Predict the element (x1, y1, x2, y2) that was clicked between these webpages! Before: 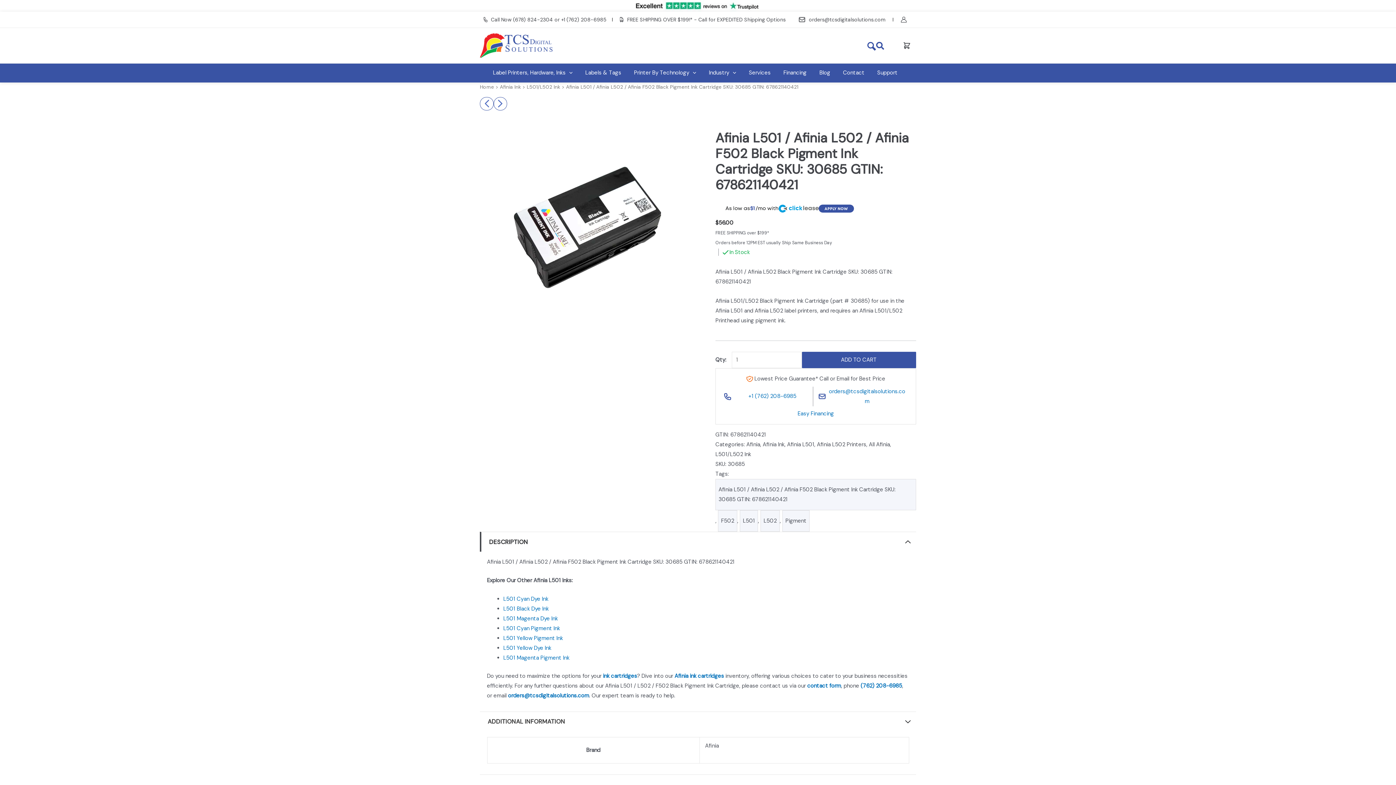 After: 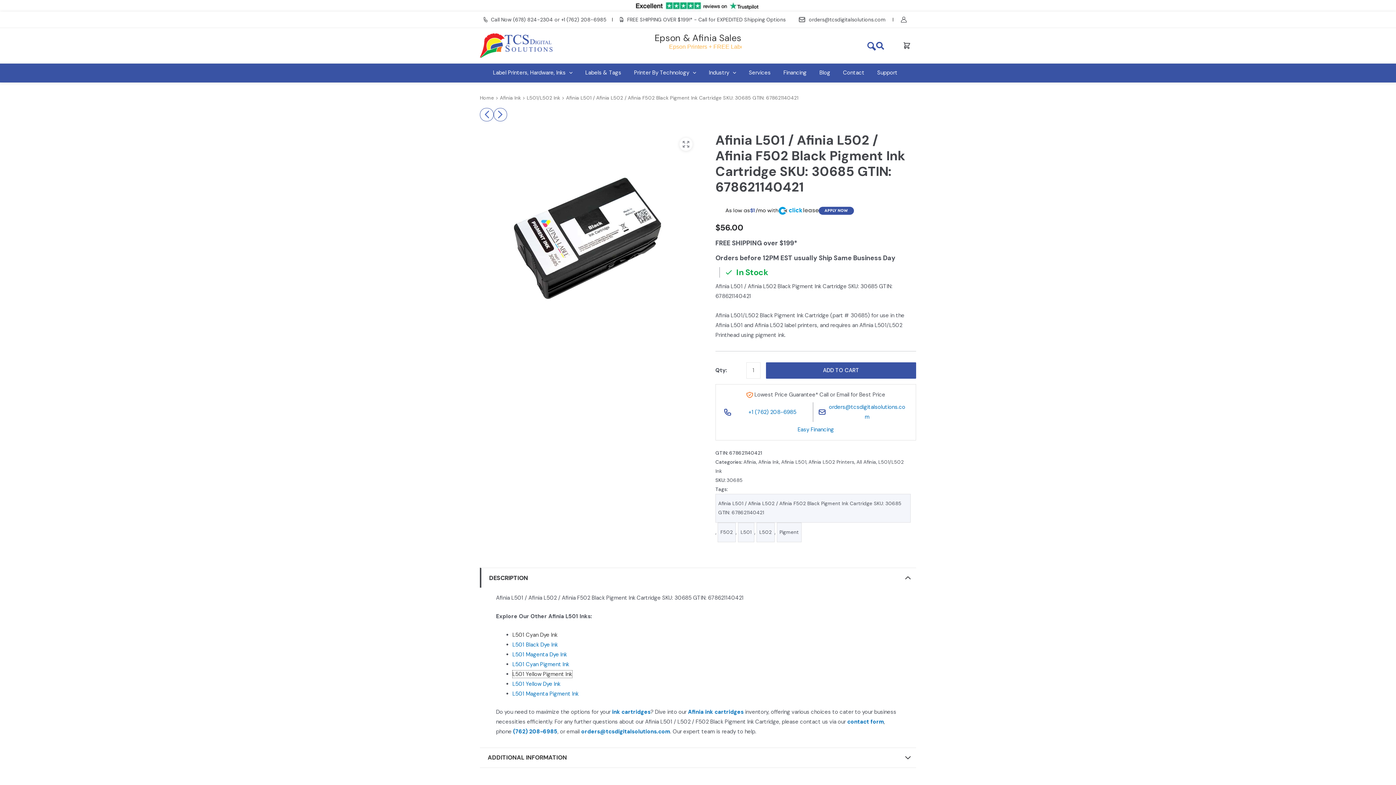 Action: bbox: (503, 616, 563, 623) label: L501 Yellow Pigment Ink